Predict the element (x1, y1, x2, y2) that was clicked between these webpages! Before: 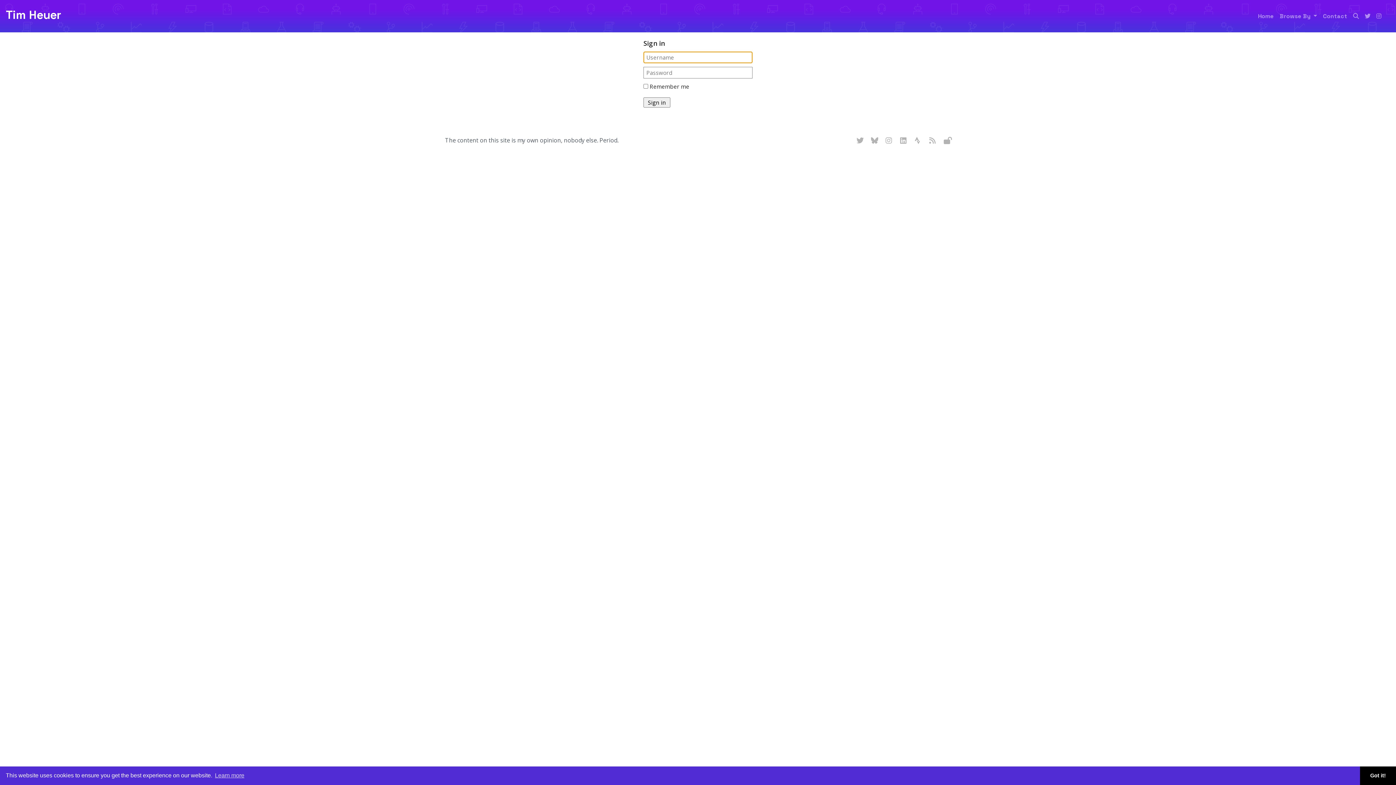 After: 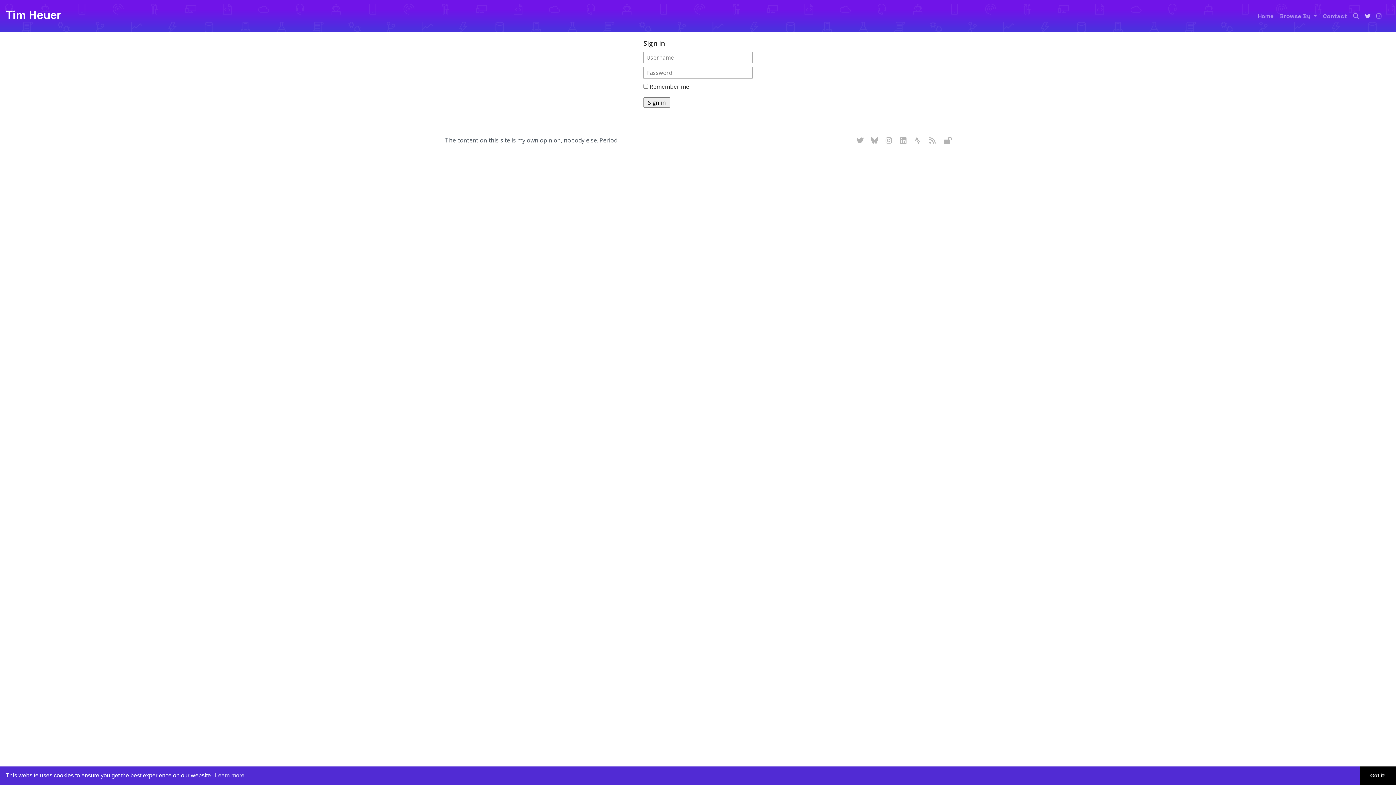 Action: label: Follow me on Twitter bbox: (1362, 8, 1373, 23)